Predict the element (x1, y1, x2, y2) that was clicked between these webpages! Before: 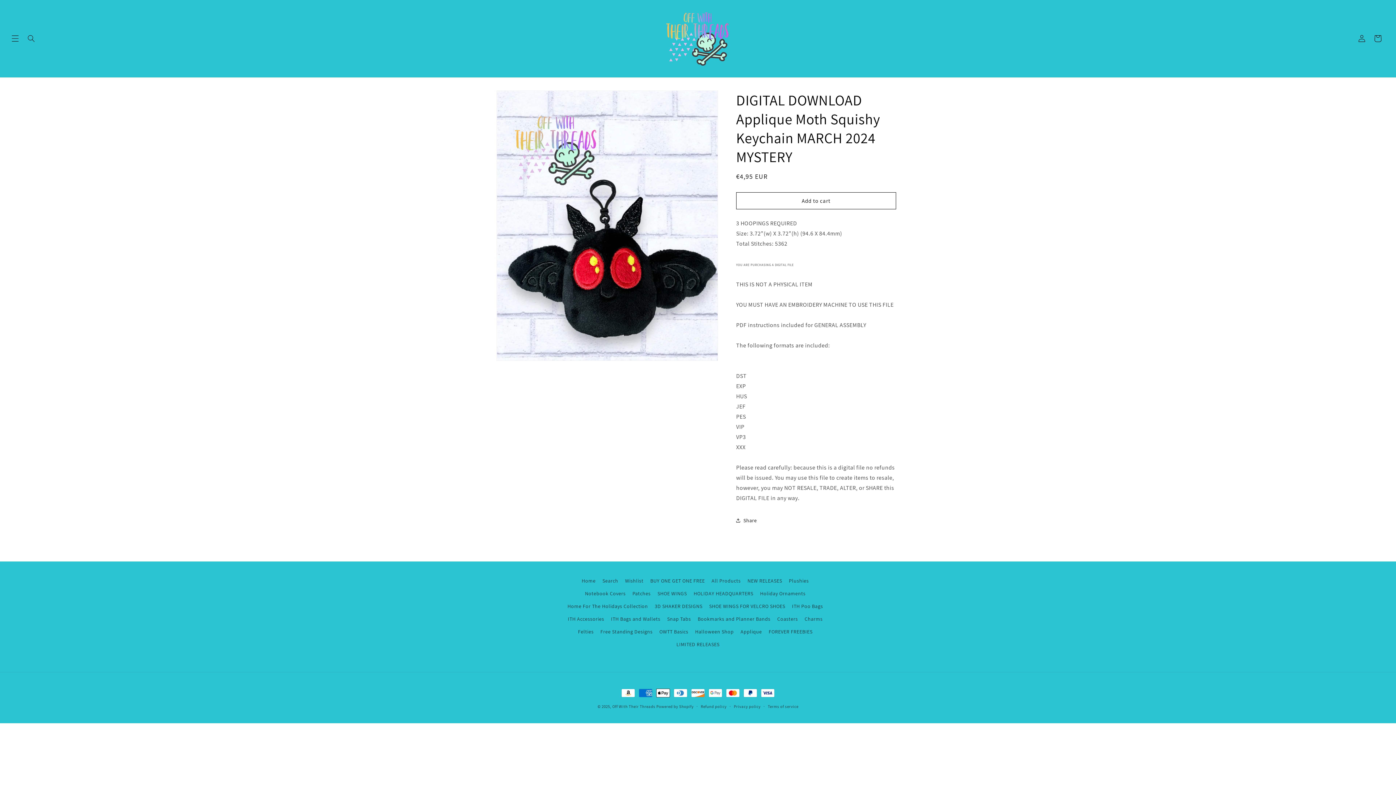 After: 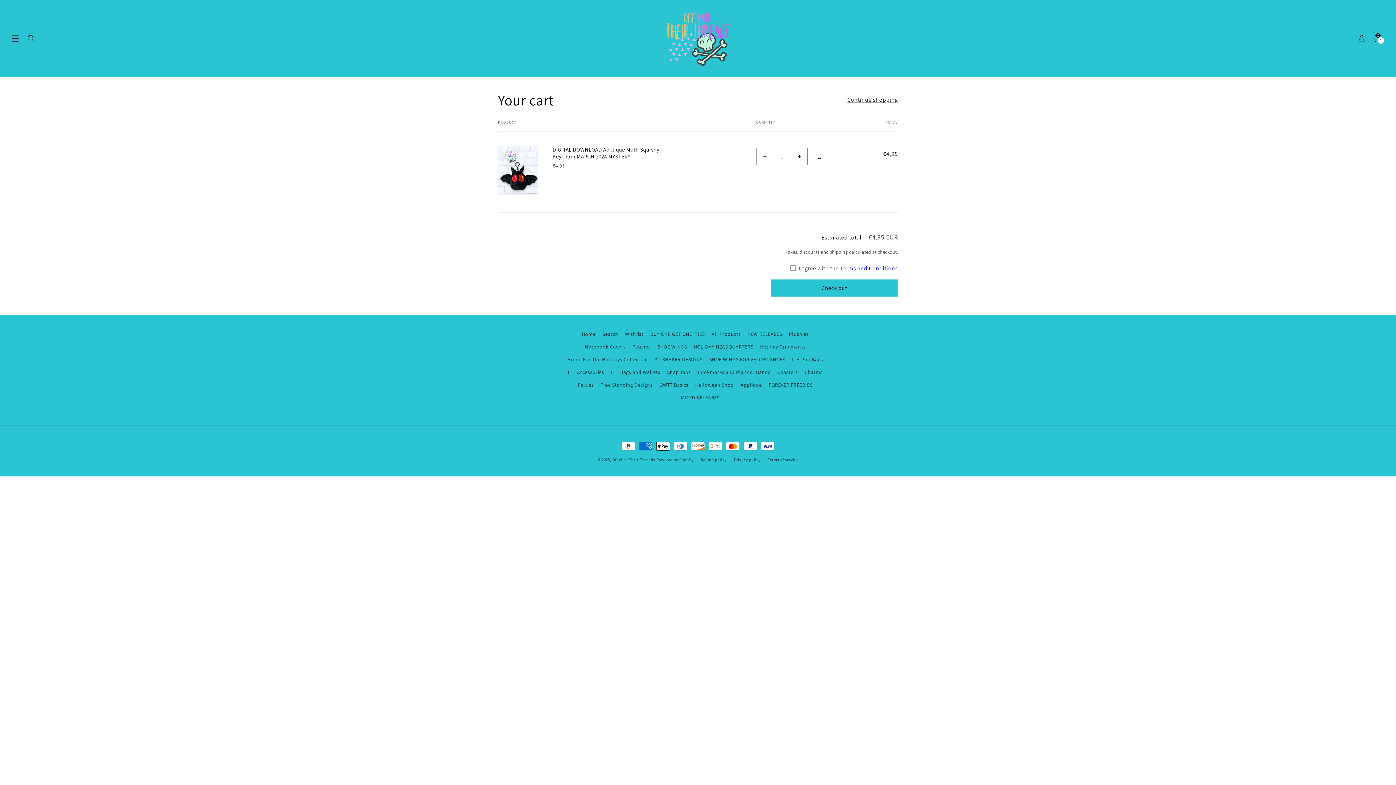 Action: label: Add to cart bbox: (736, 192, 896, 209)